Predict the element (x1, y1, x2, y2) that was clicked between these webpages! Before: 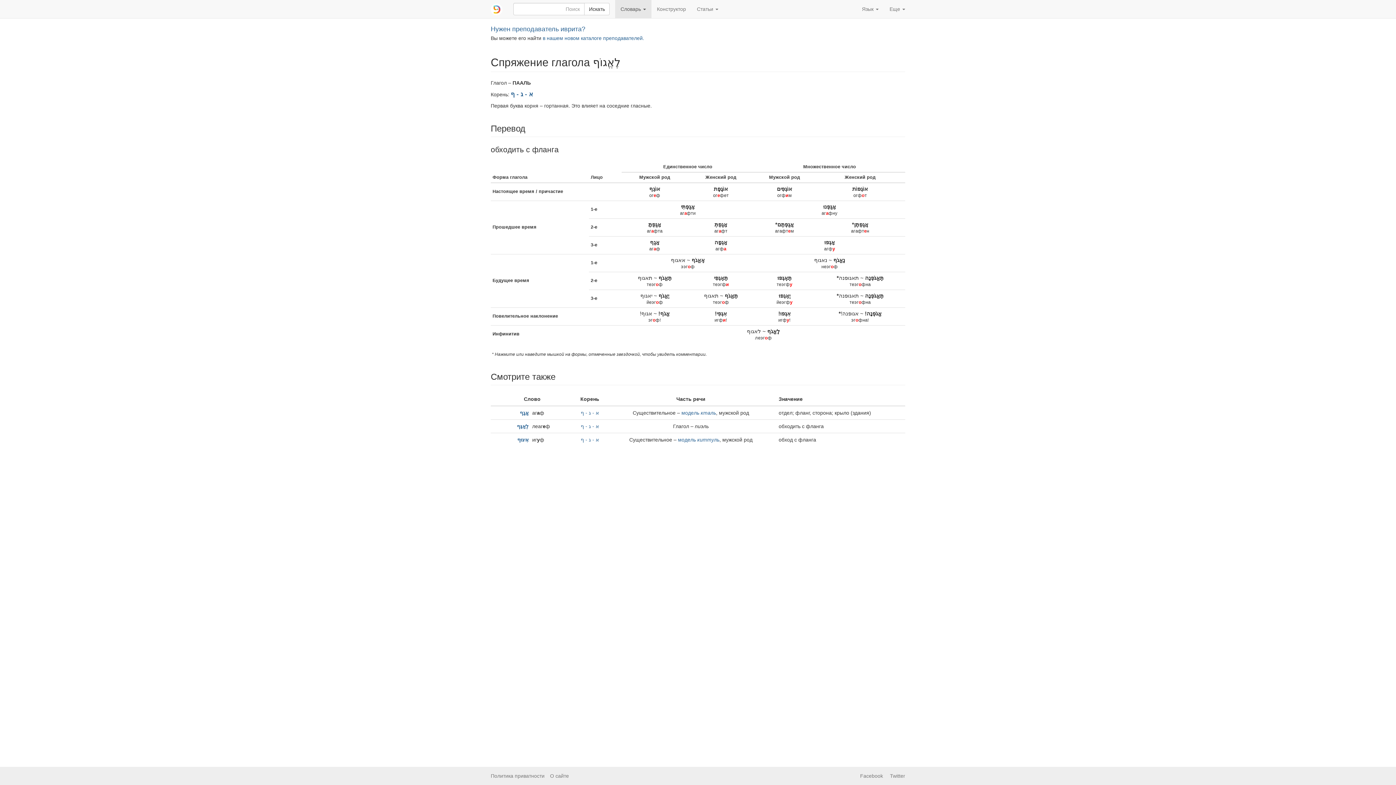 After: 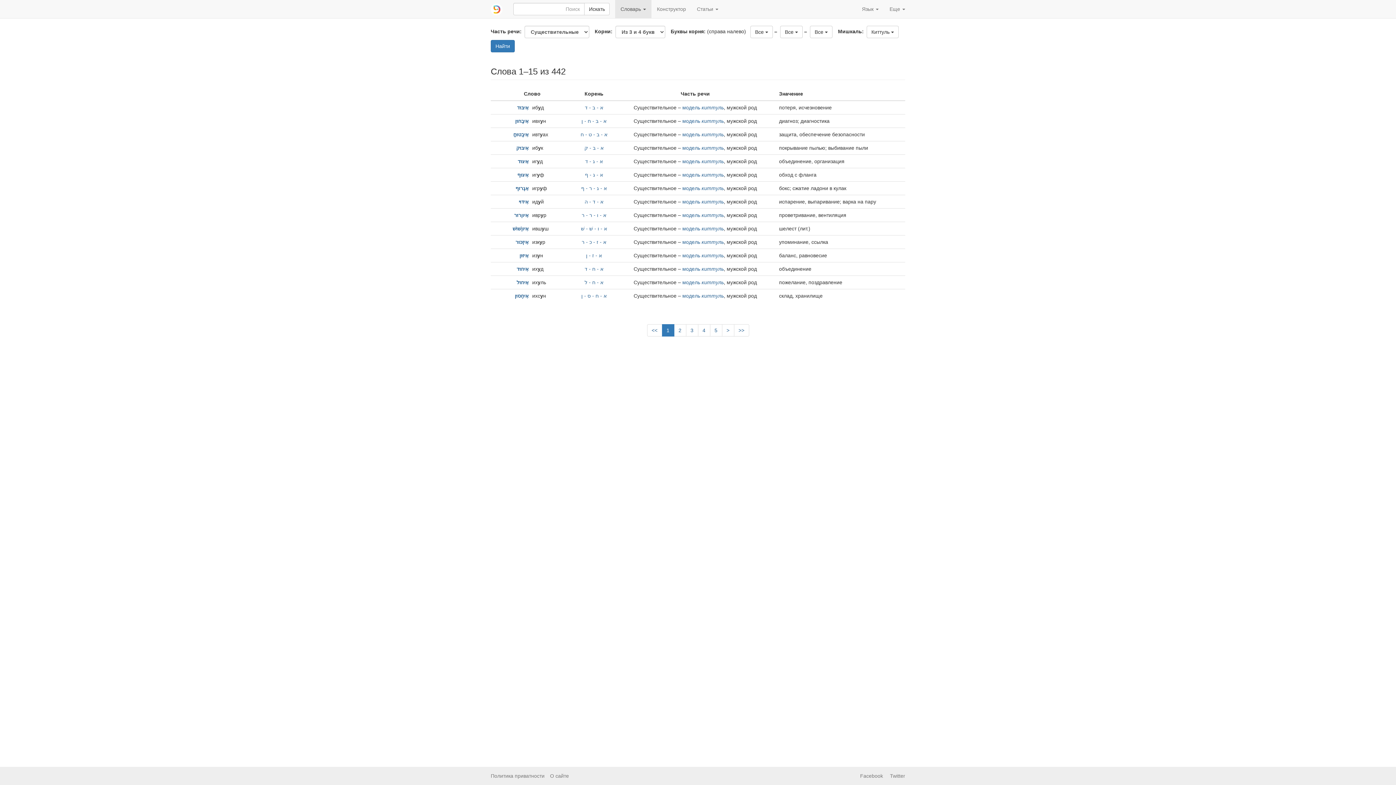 Action: bbox: (678, 437, 719, 442) label: модель киттуль